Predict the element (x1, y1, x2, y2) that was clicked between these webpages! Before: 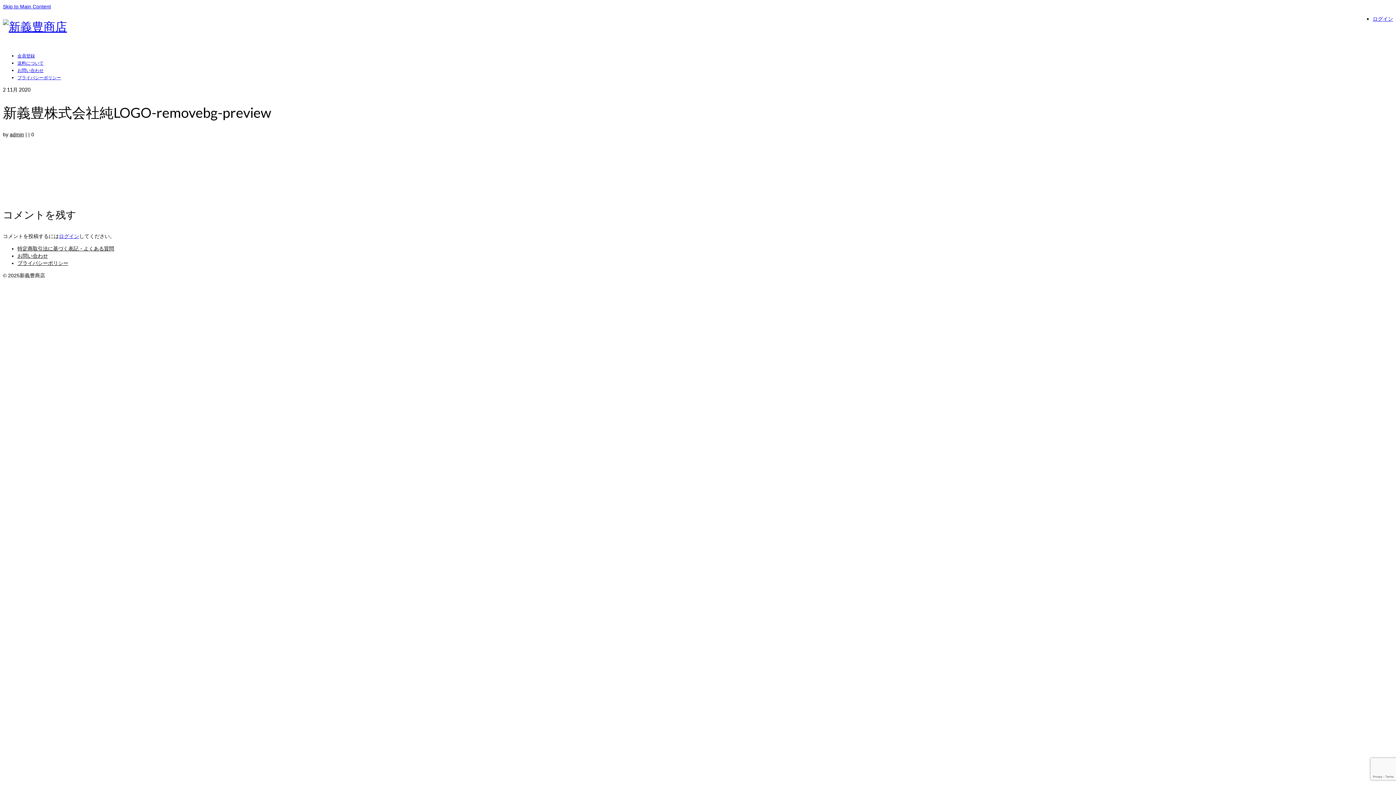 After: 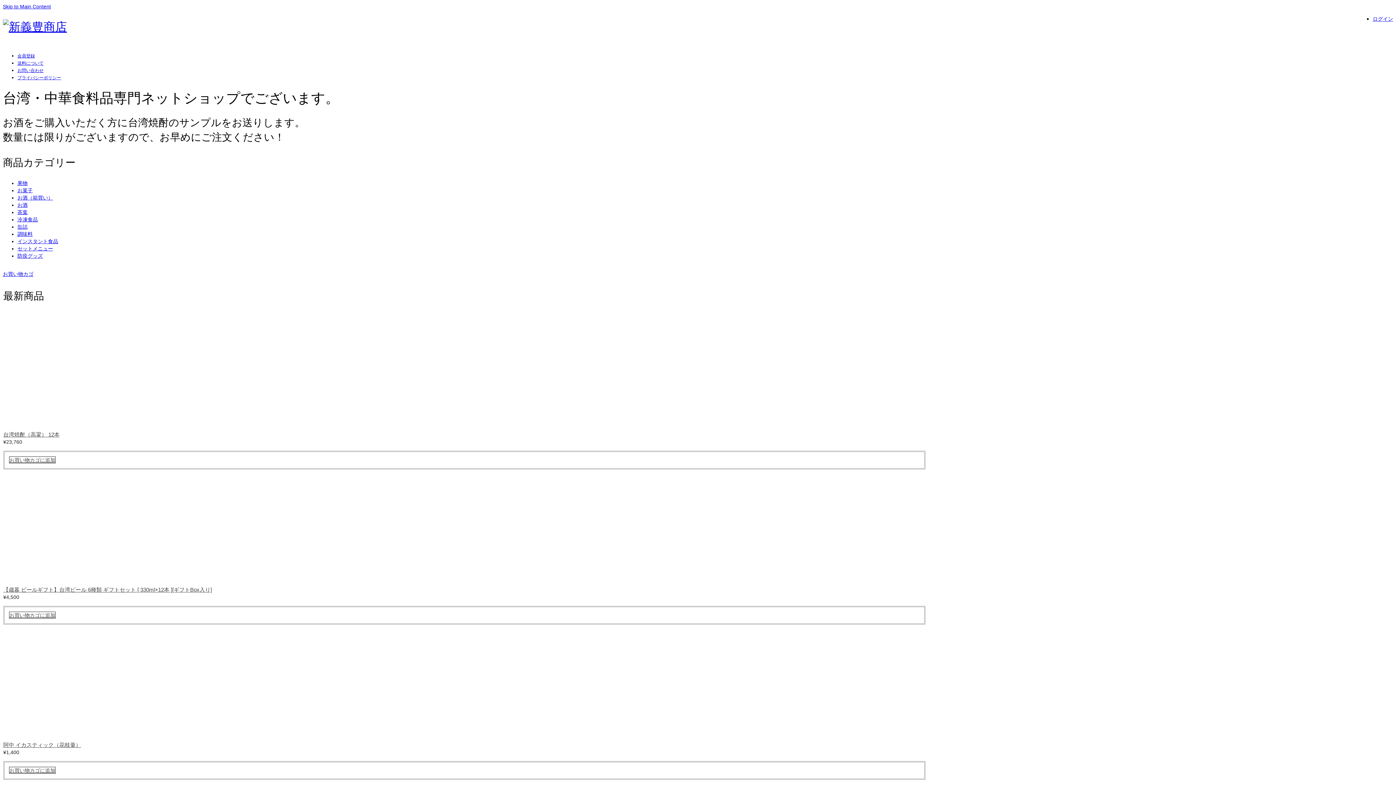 Action: bbox: (2, 19, 1393, 33)